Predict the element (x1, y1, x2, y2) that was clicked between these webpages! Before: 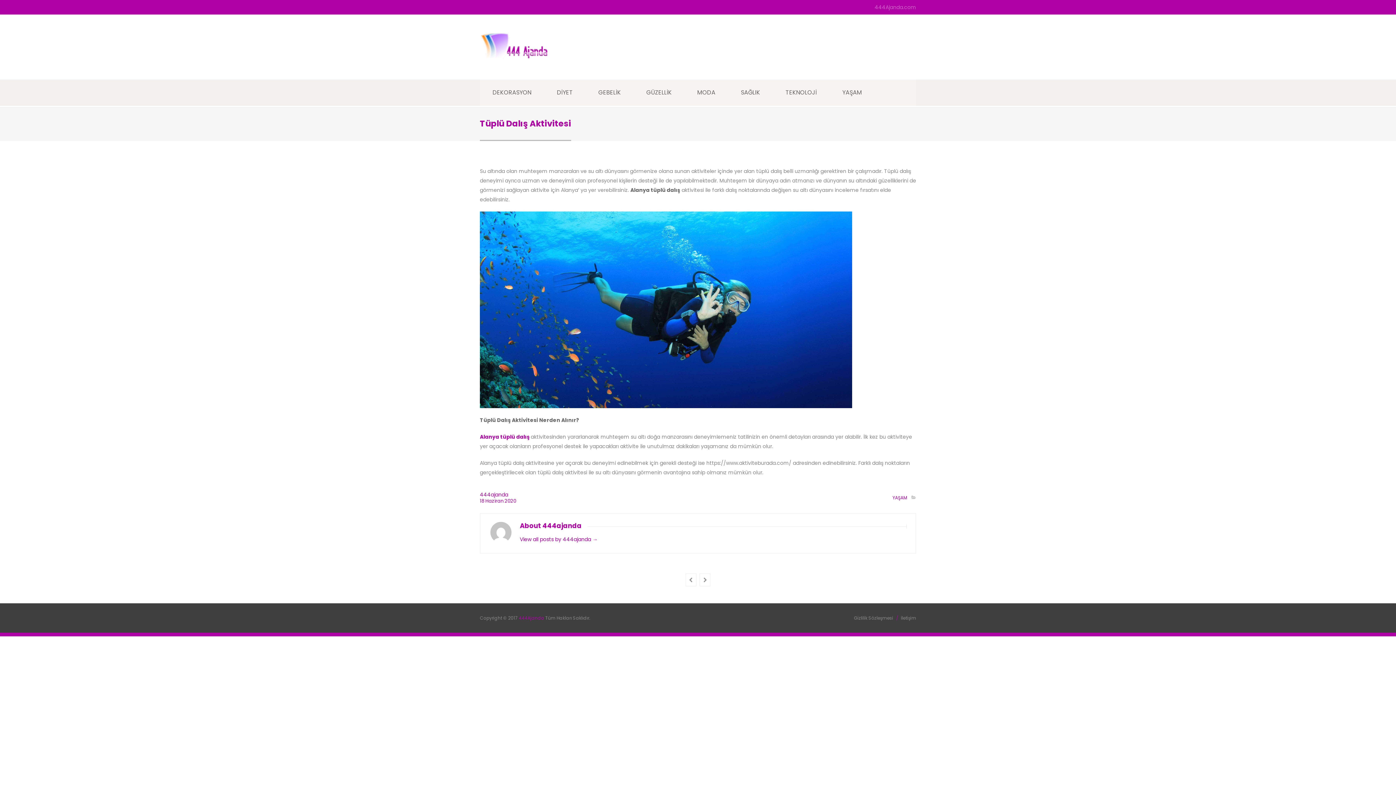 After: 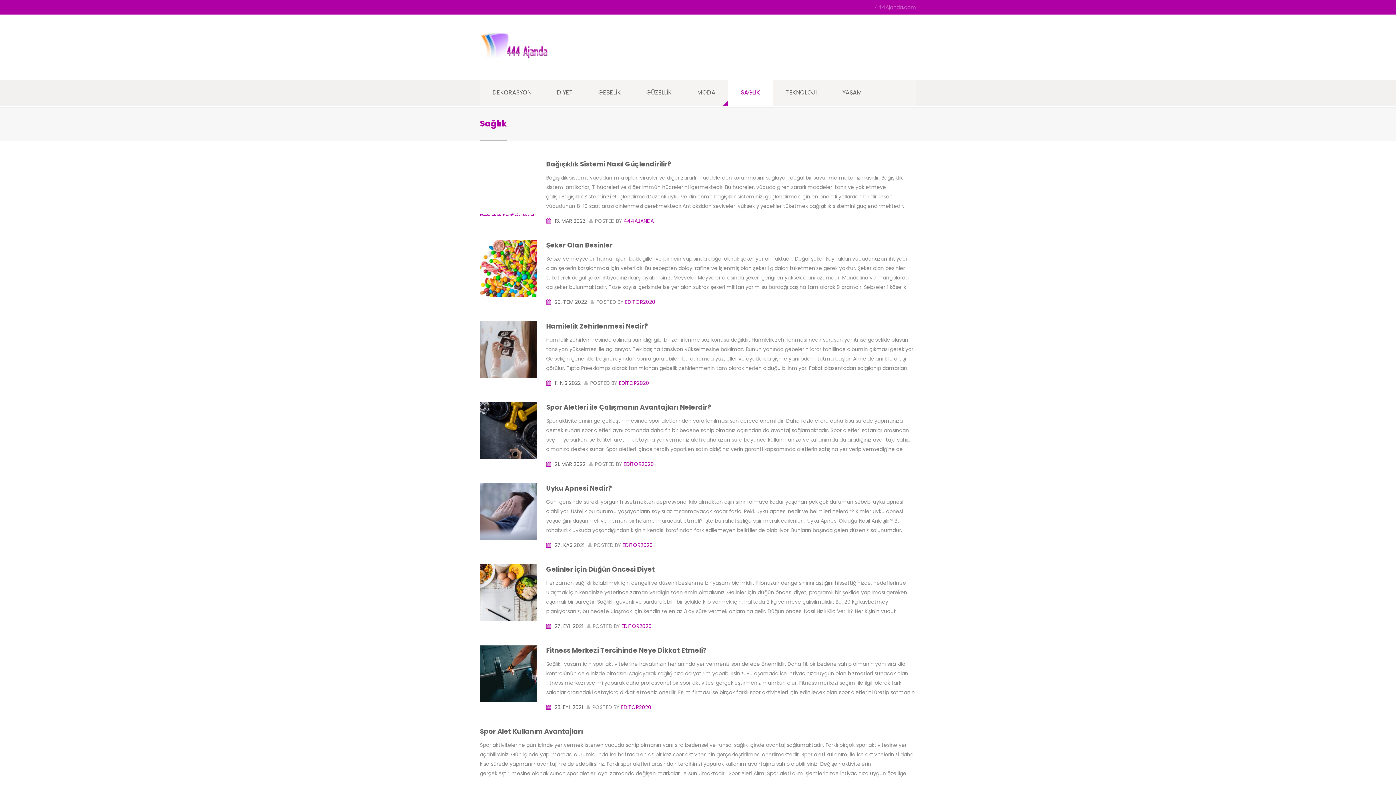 Action: label: SAĞLIK bbox: (728, 79, 773, 105)